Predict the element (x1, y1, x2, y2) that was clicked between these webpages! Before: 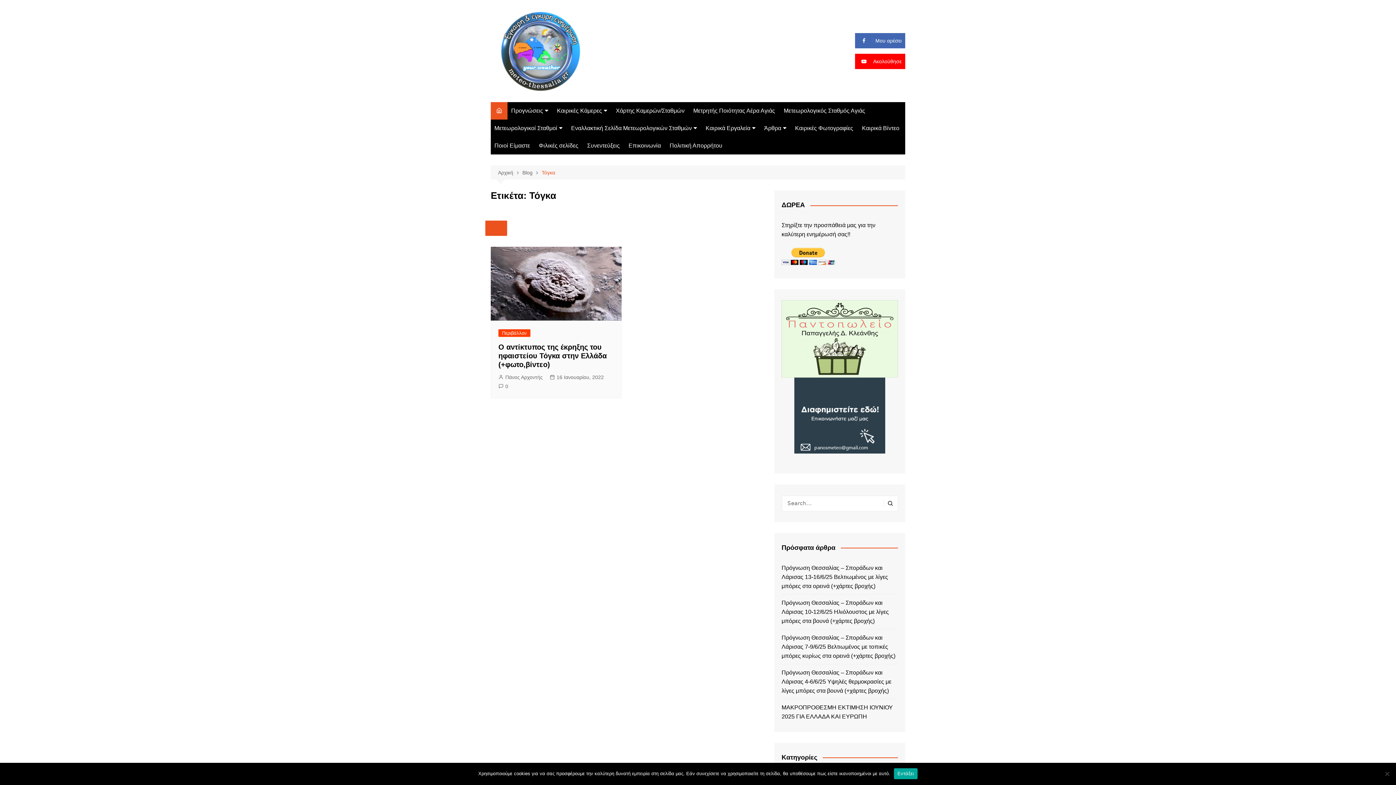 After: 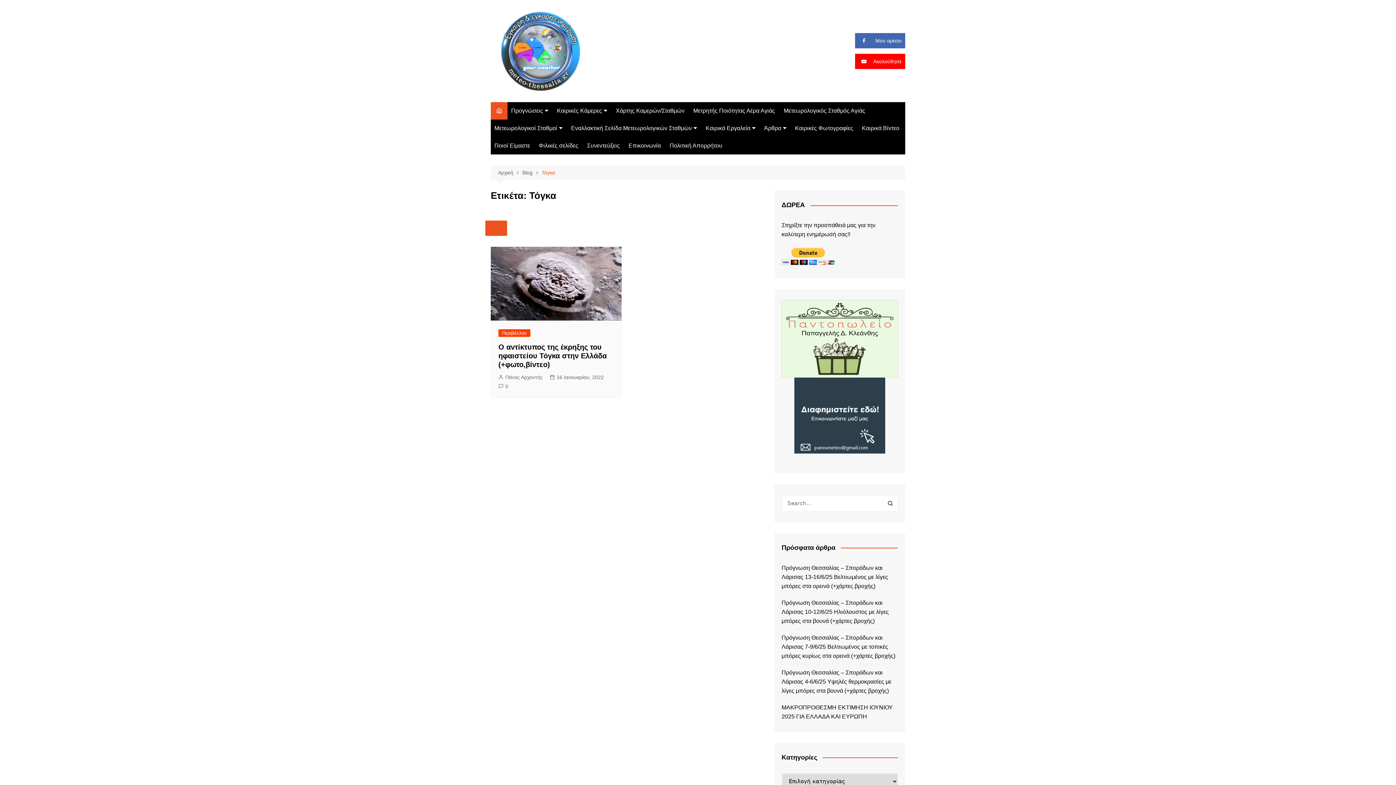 Action: bbox: (894, 768, 917, 779) label: Εντάξει